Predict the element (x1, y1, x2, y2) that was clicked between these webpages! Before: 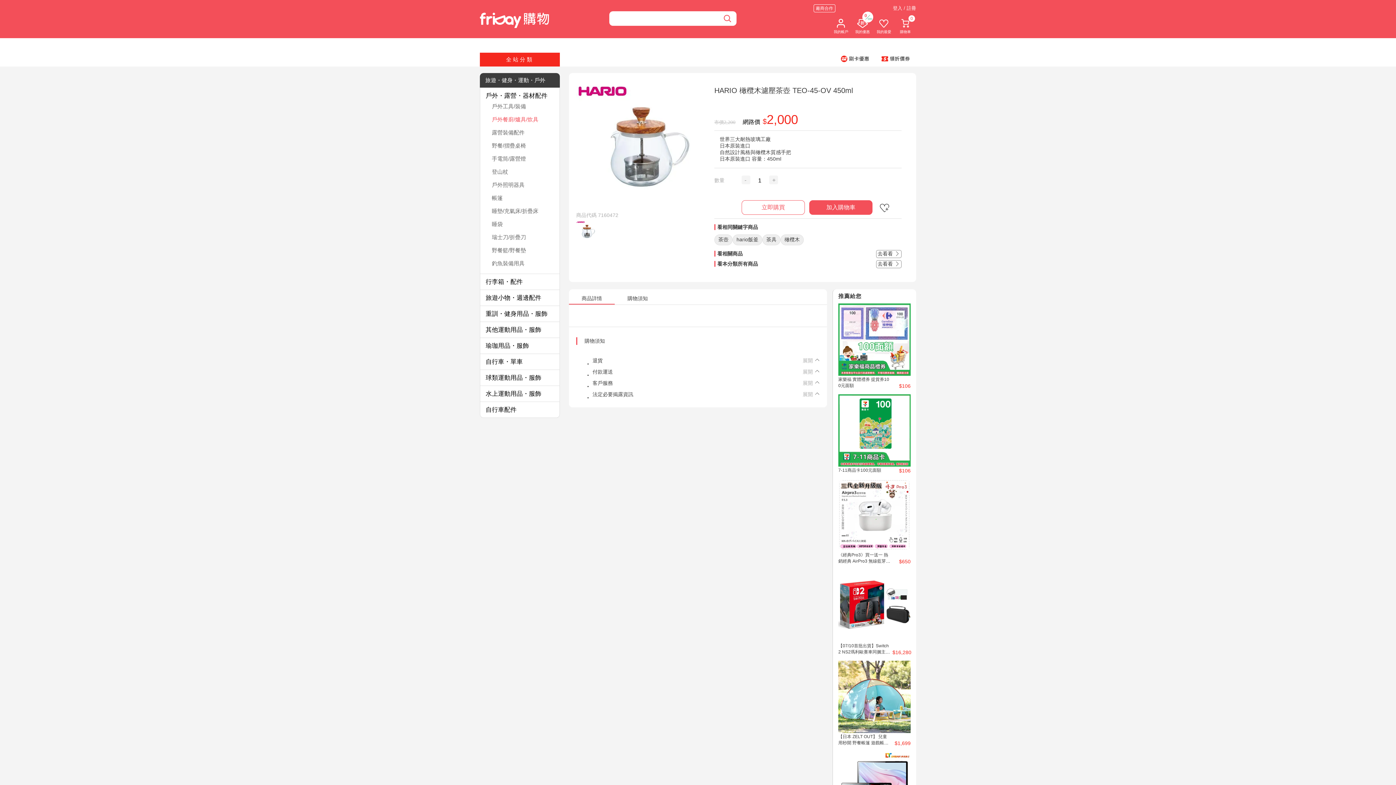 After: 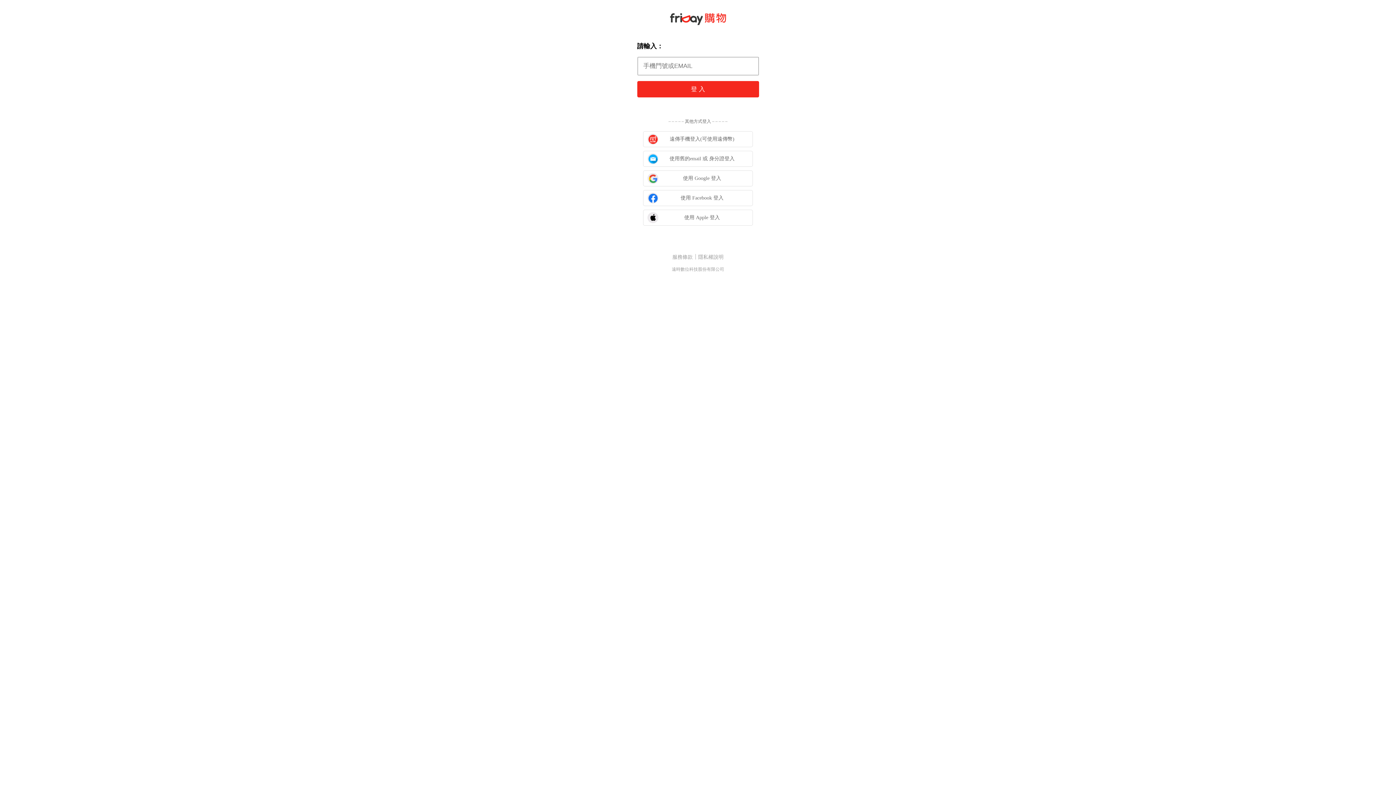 Action: bbox: (834, 17, 848, 34) label: 我的帳戶